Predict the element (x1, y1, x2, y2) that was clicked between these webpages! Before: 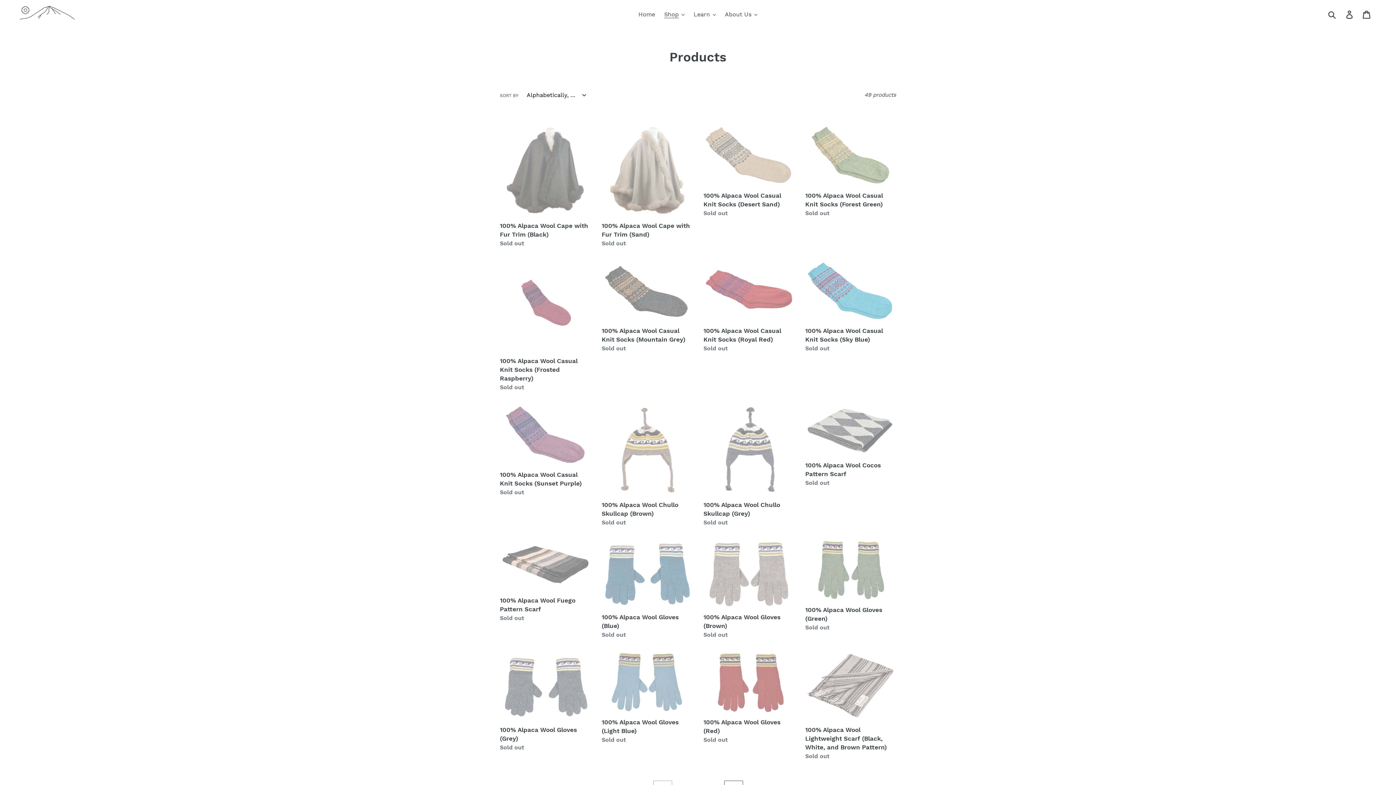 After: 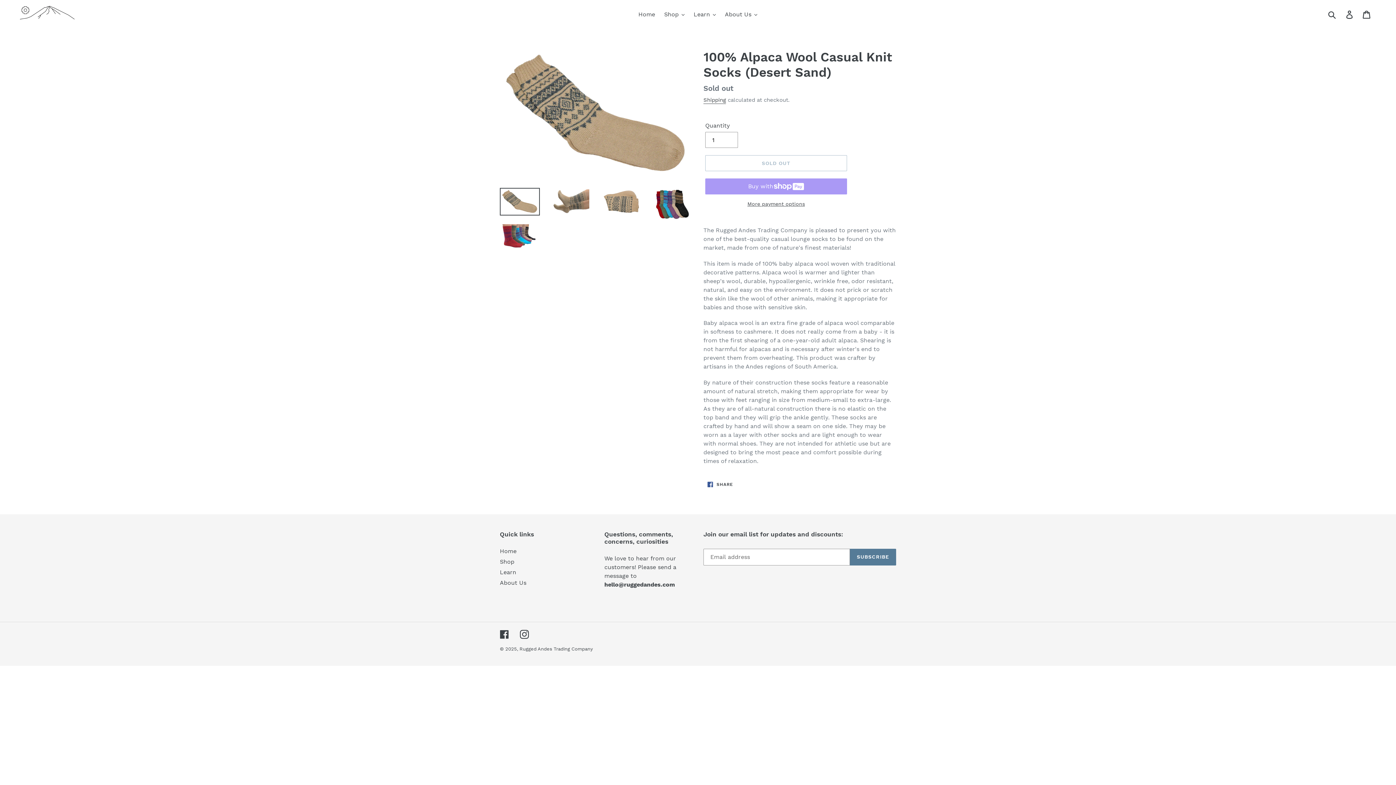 Action: bbox: (703, 125, 794, 217) label: 100% Alpaca Wool Casual Knit Socks (Desert Sand)